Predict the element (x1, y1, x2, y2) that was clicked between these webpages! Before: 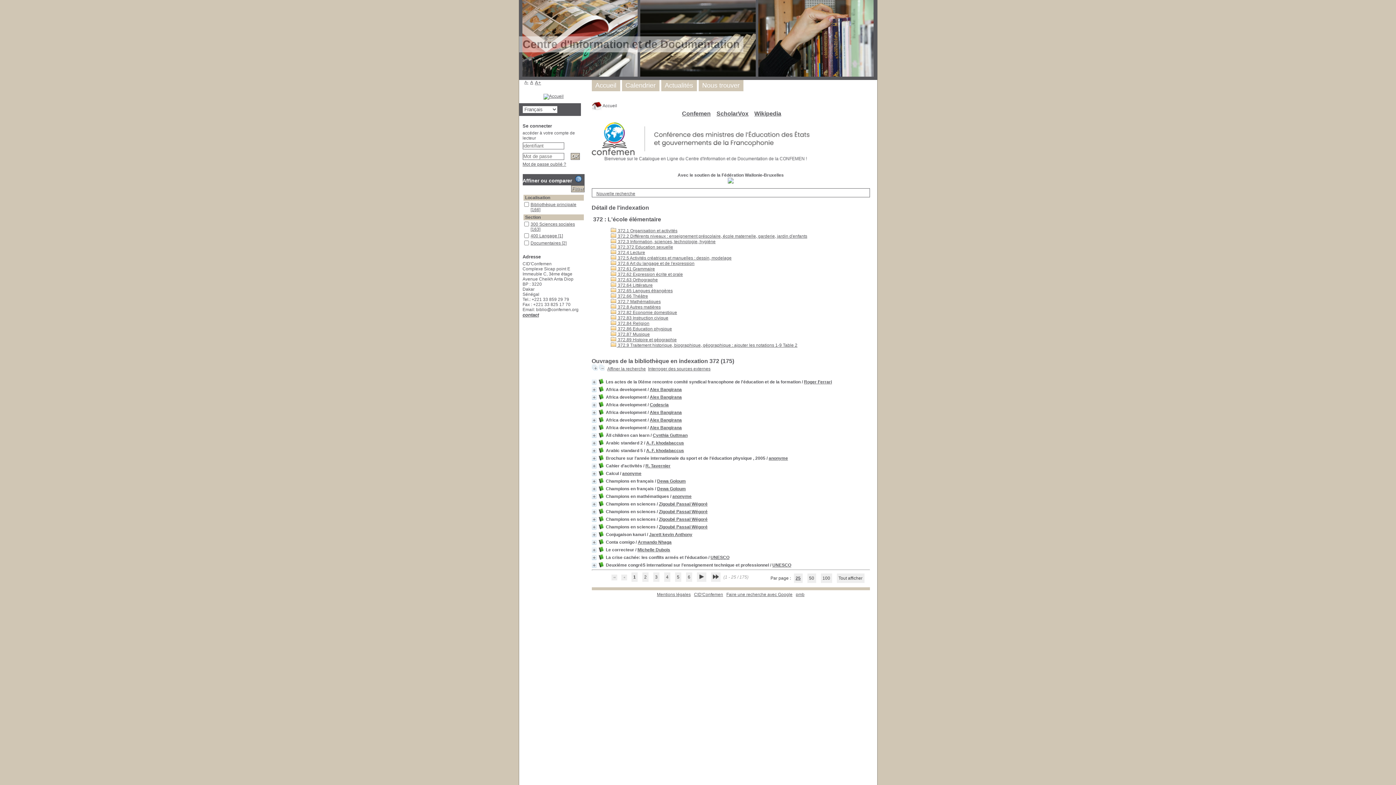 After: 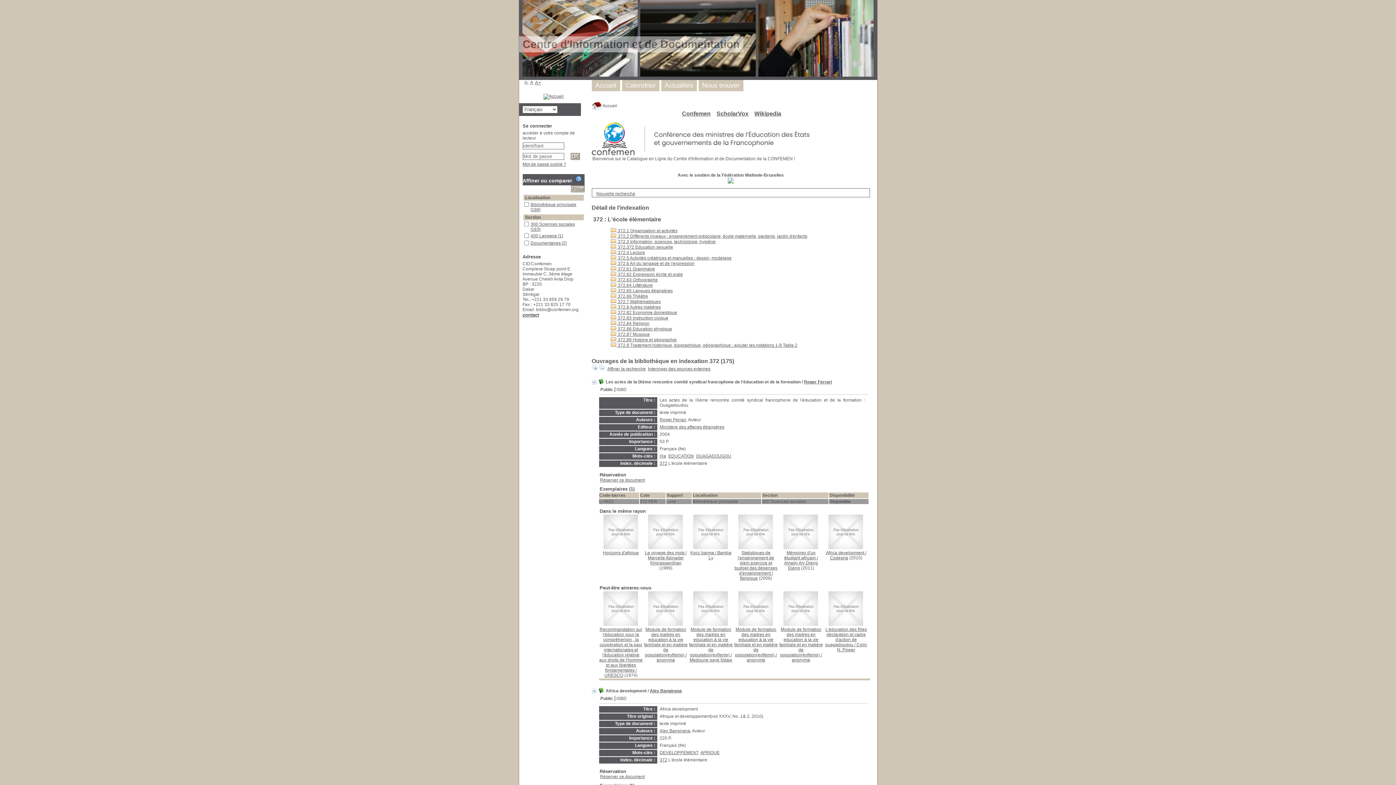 Action: bbox: (591, 366, 597, 371)